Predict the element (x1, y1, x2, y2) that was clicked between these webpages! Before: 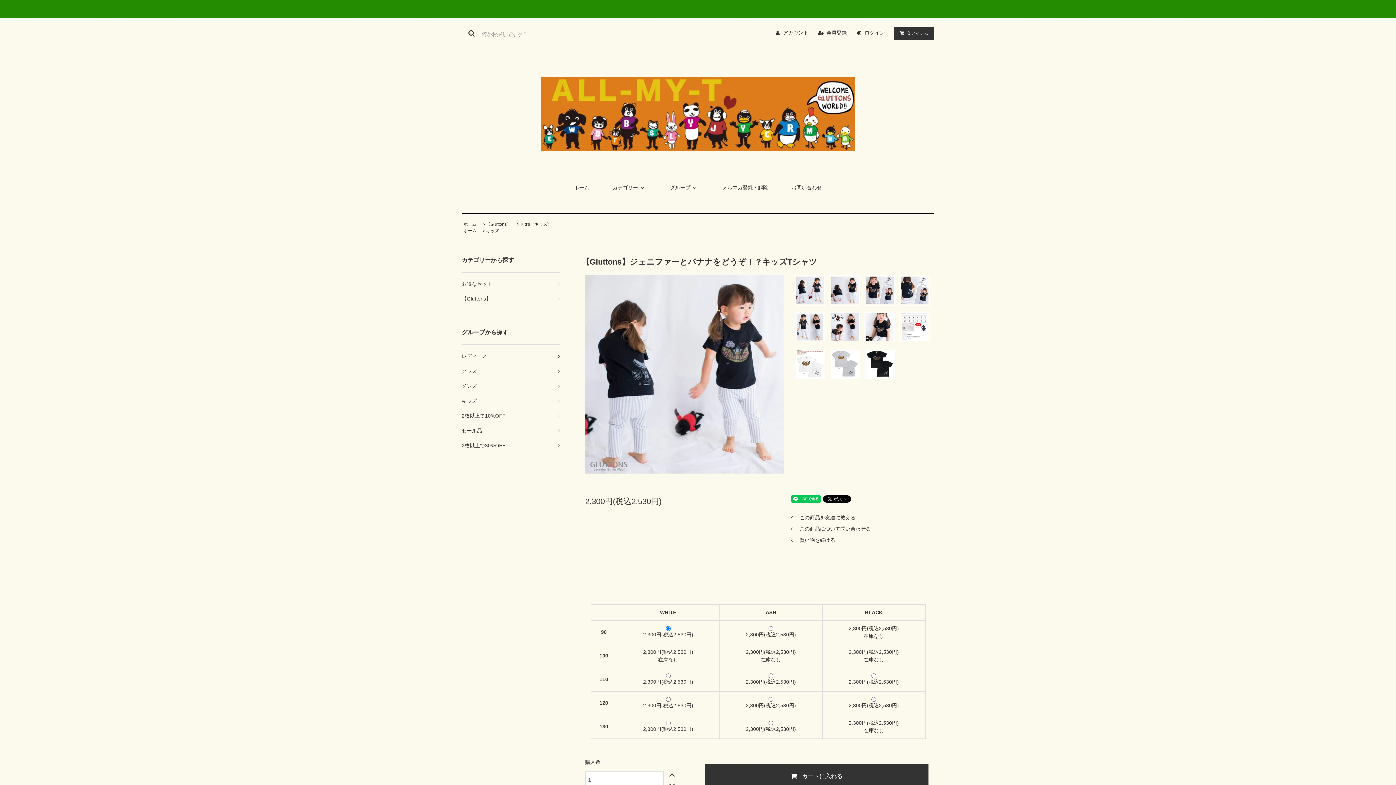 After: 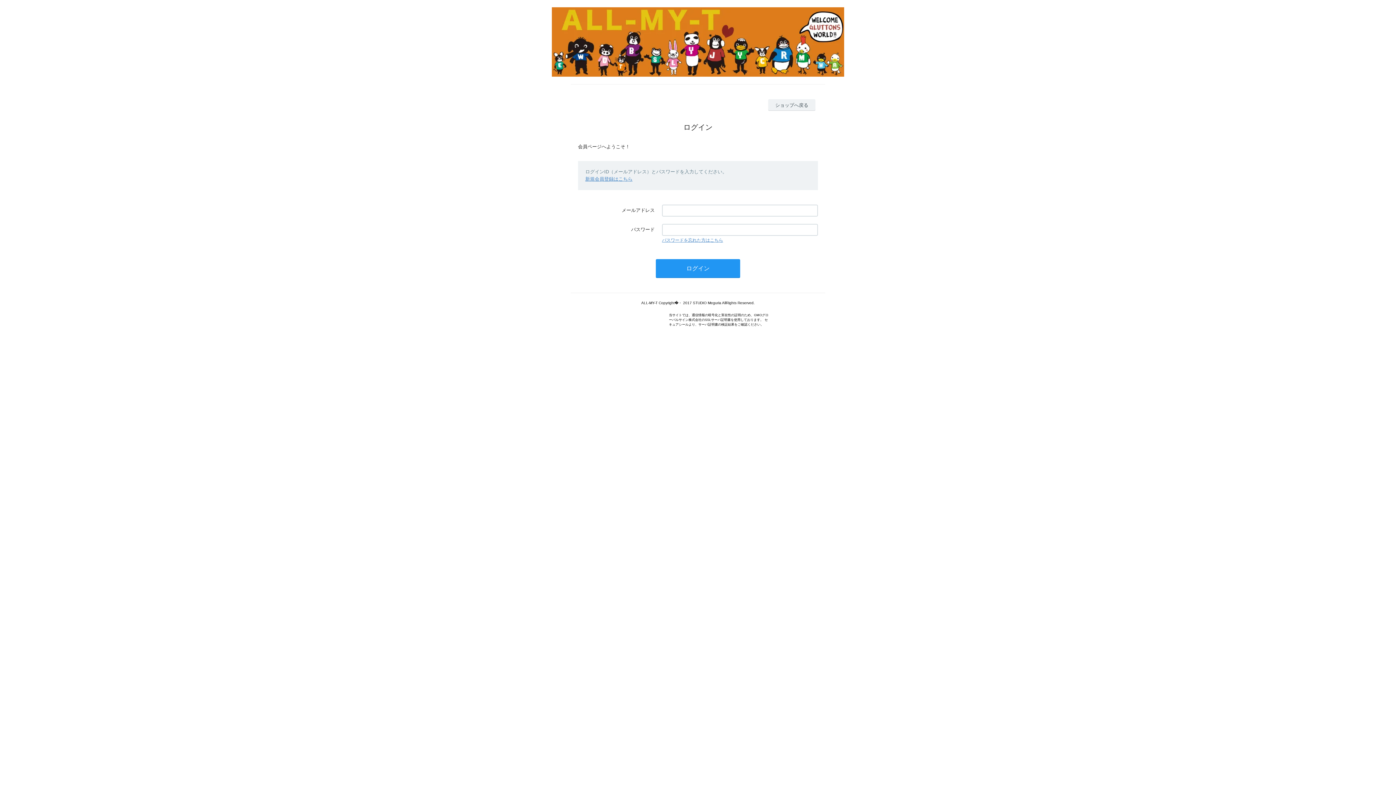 Action: label: アカウント bbox: (783, 29, 808, 35)